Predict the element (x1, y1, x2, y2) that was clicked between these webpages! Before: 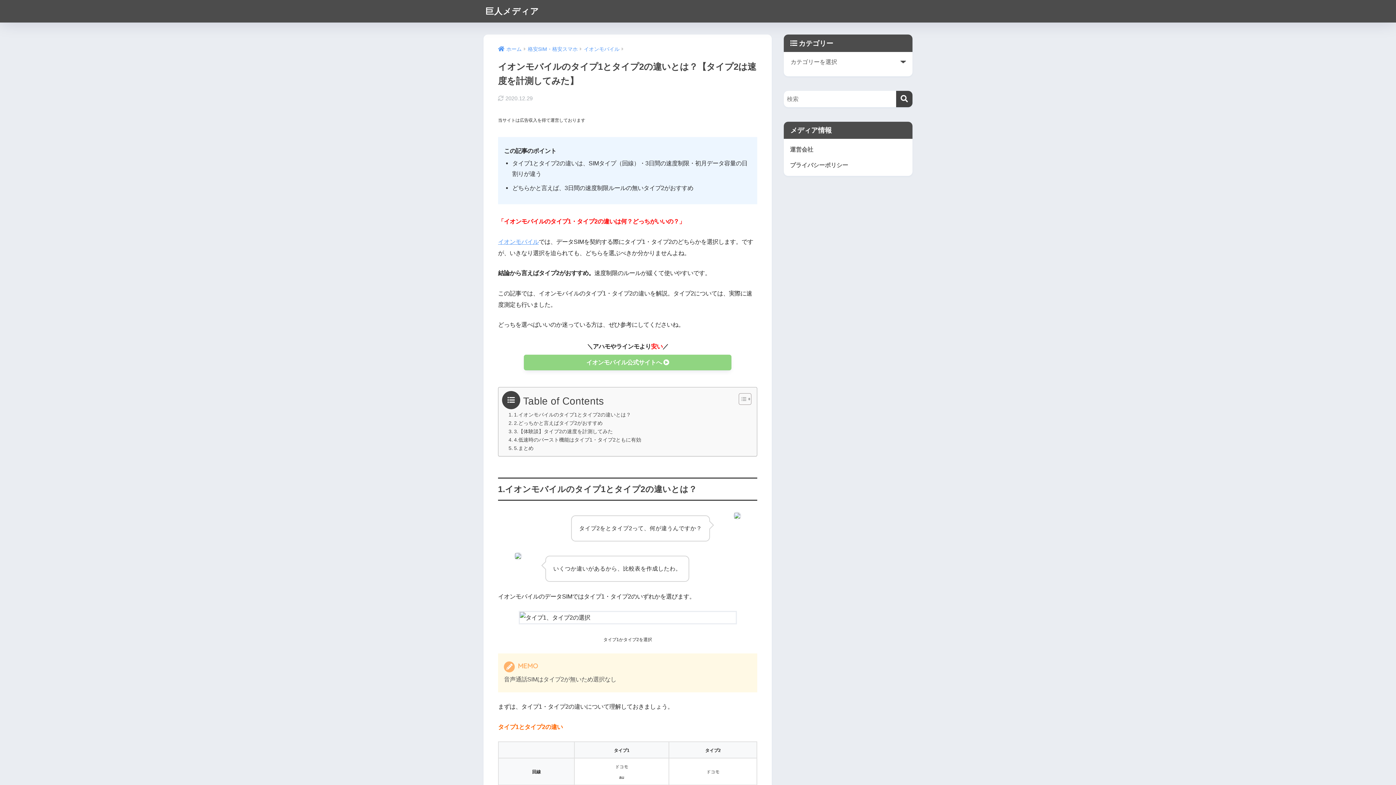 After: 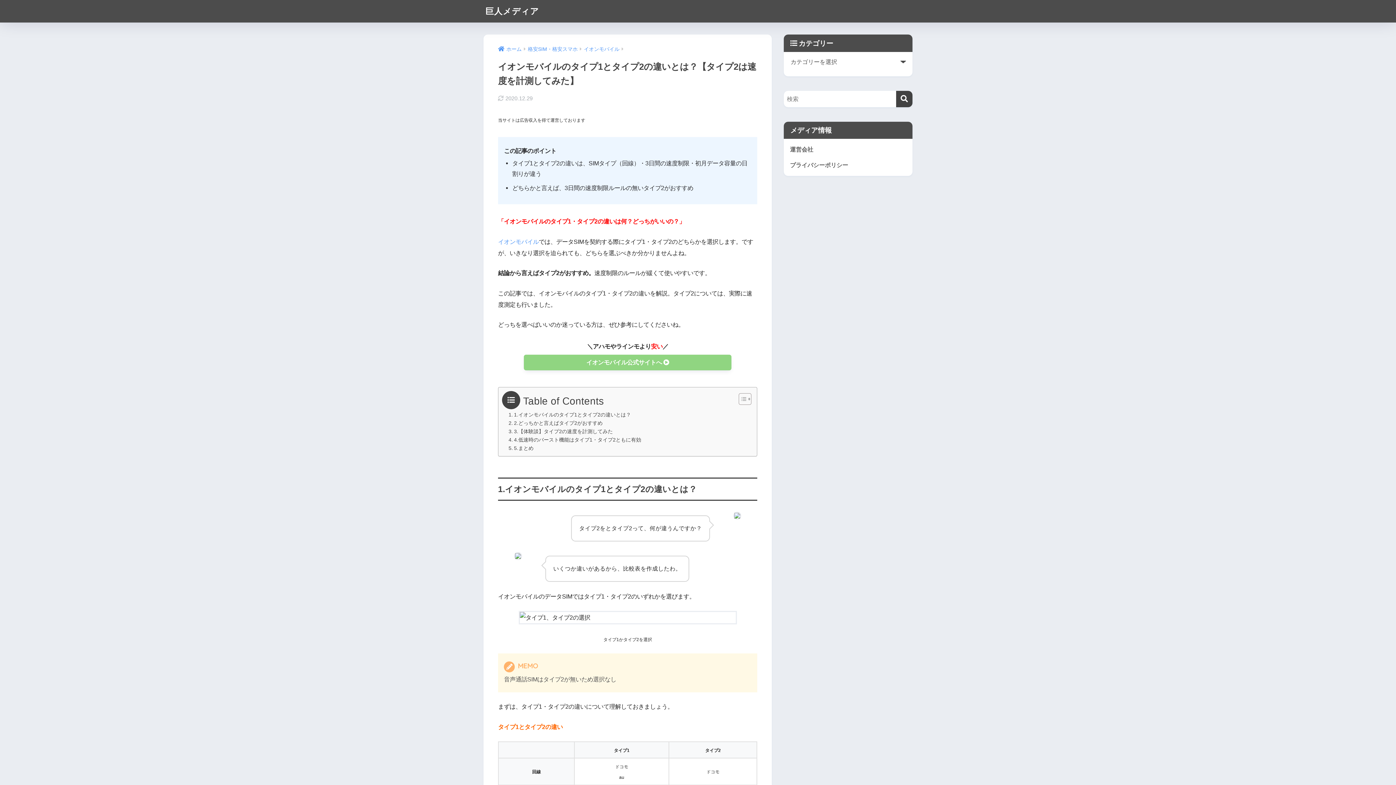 Action: label: イオンモバイル bbox: (498, 238, 538, 245)